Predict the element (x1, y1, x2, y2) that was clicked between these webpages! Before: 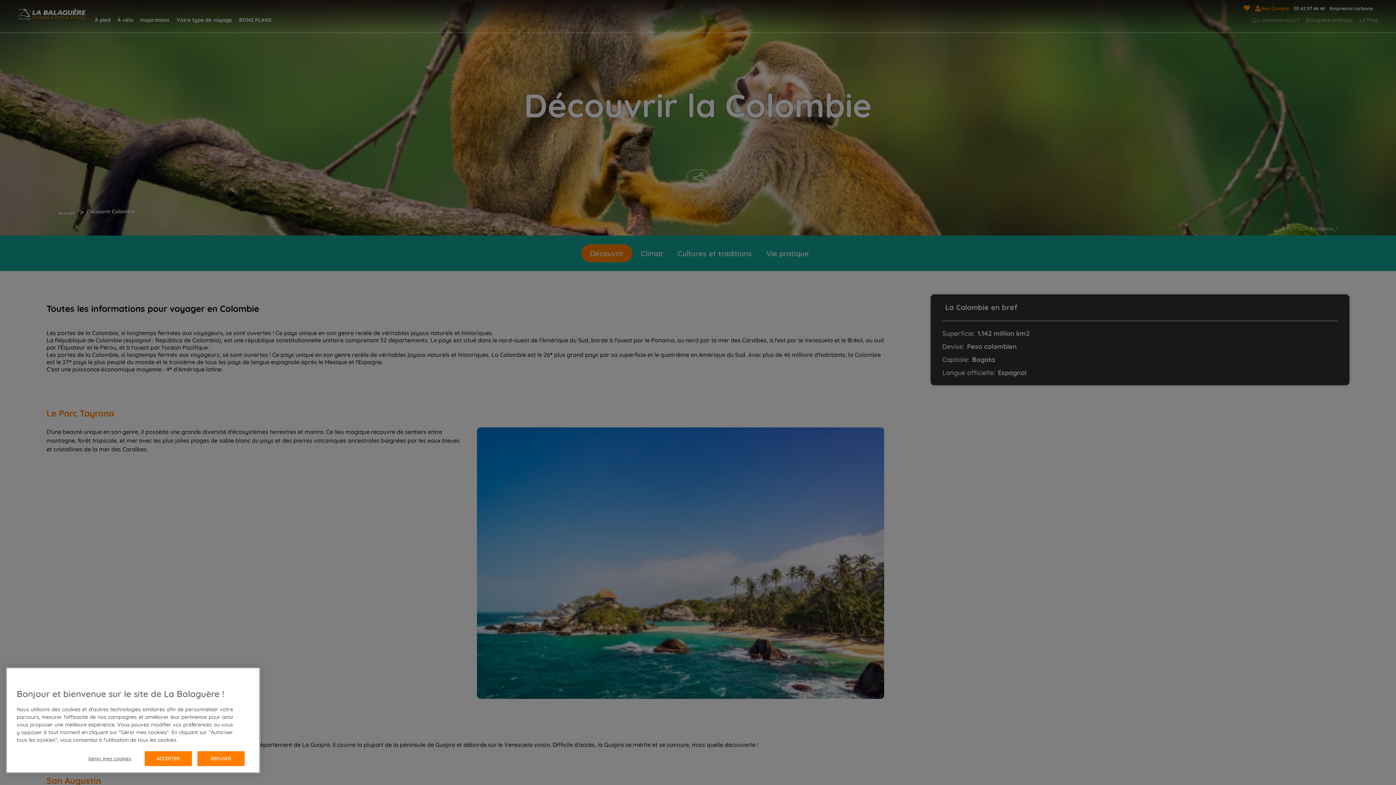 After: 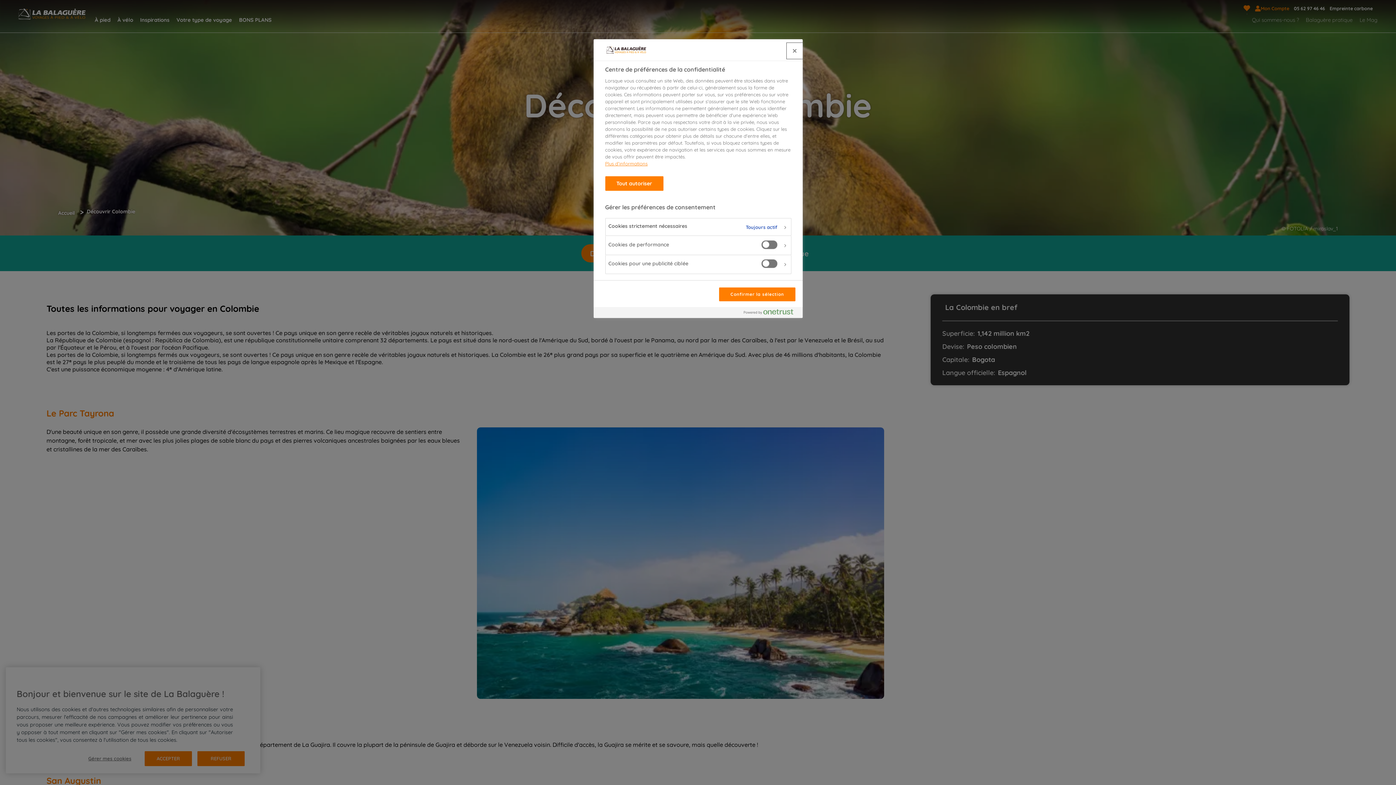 Action: bbox: (74, 751, 144, 766) label: Gérer mes cookies